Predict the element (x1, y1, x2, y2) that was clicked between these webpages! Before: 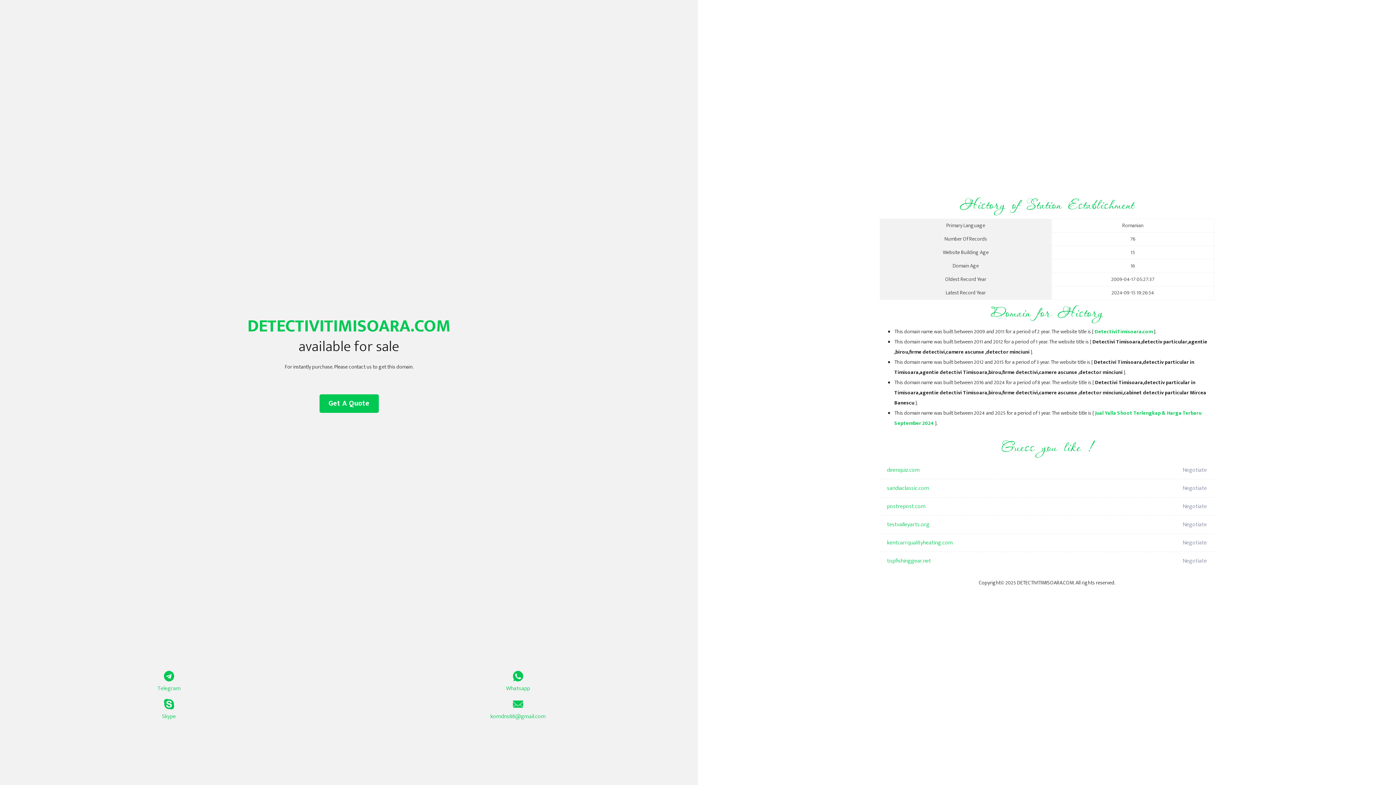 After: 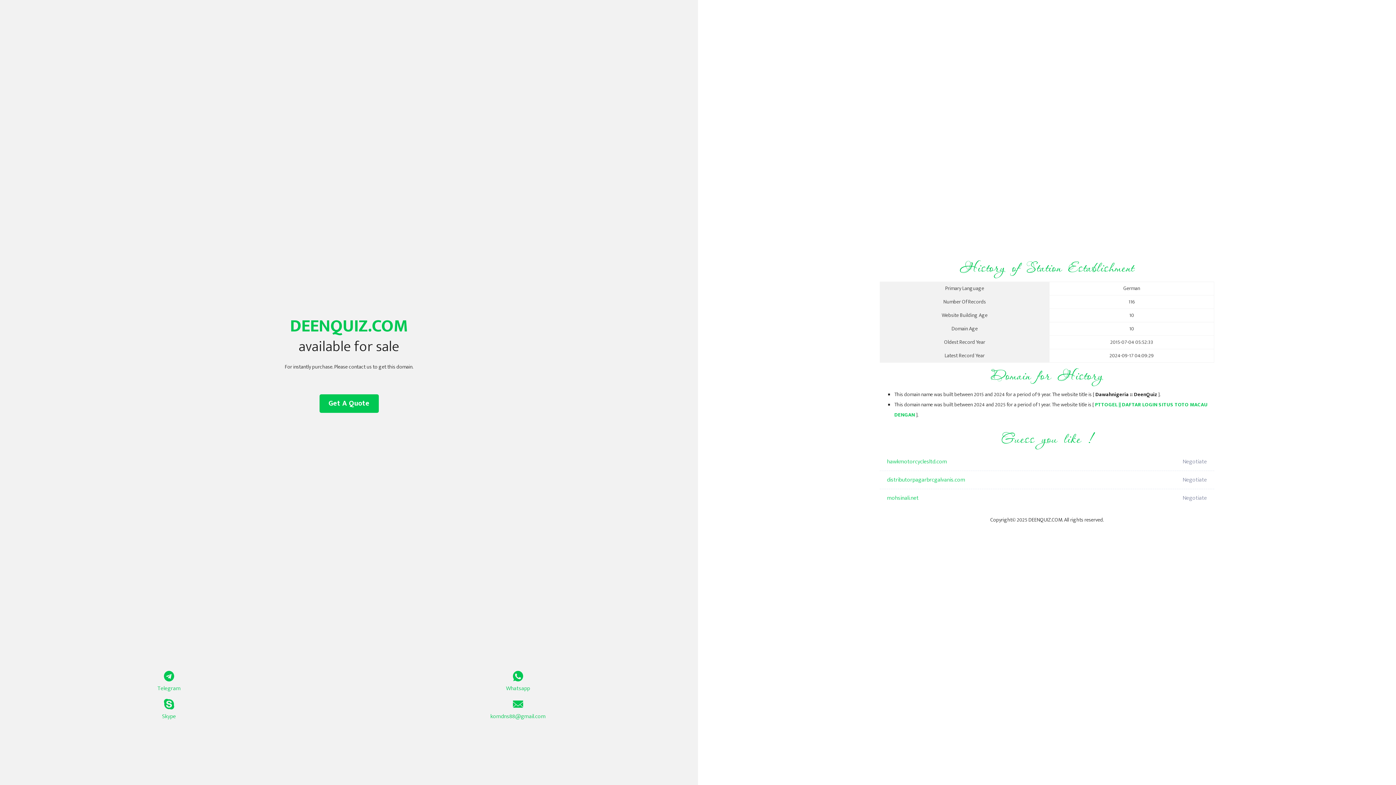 Action: label: deenquiz.com bbox: (887, 461, 1098, 479)